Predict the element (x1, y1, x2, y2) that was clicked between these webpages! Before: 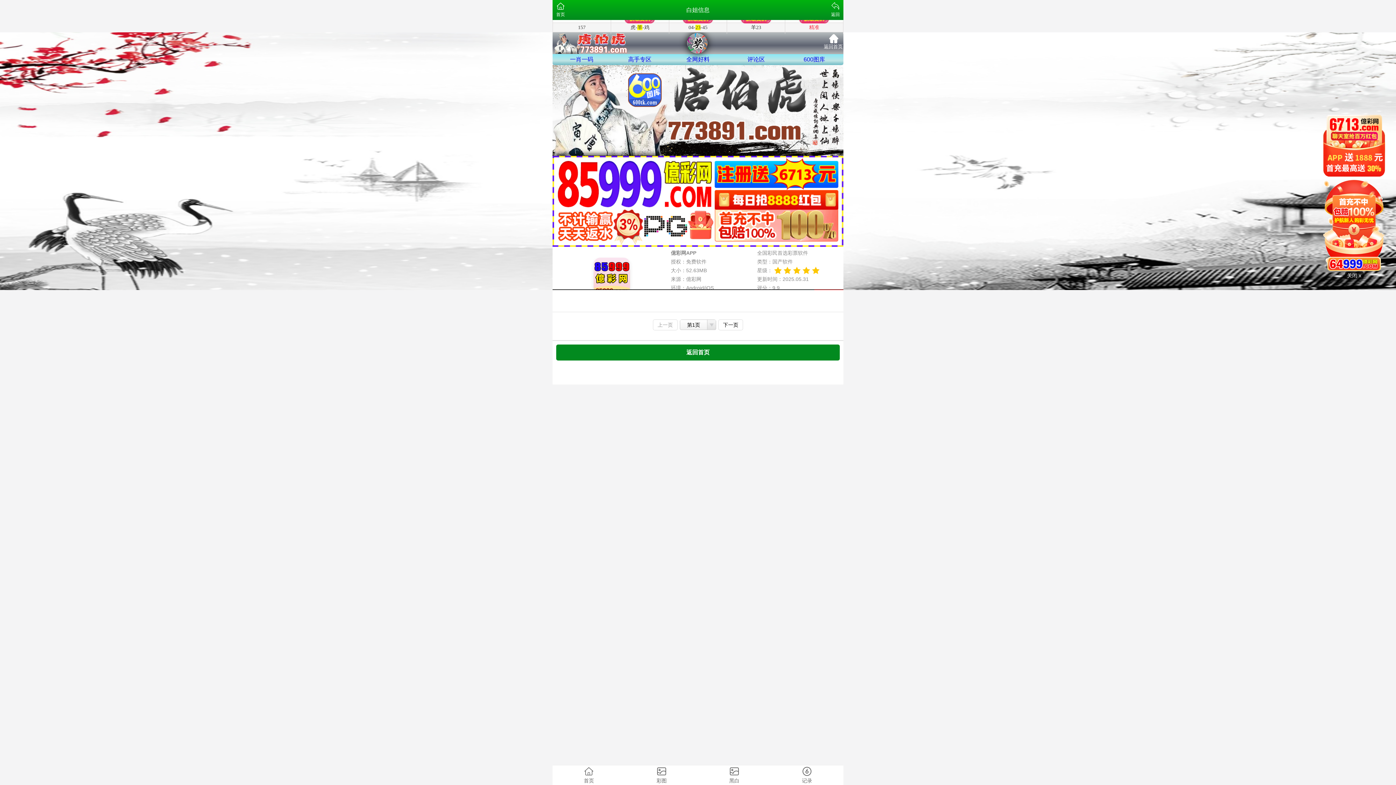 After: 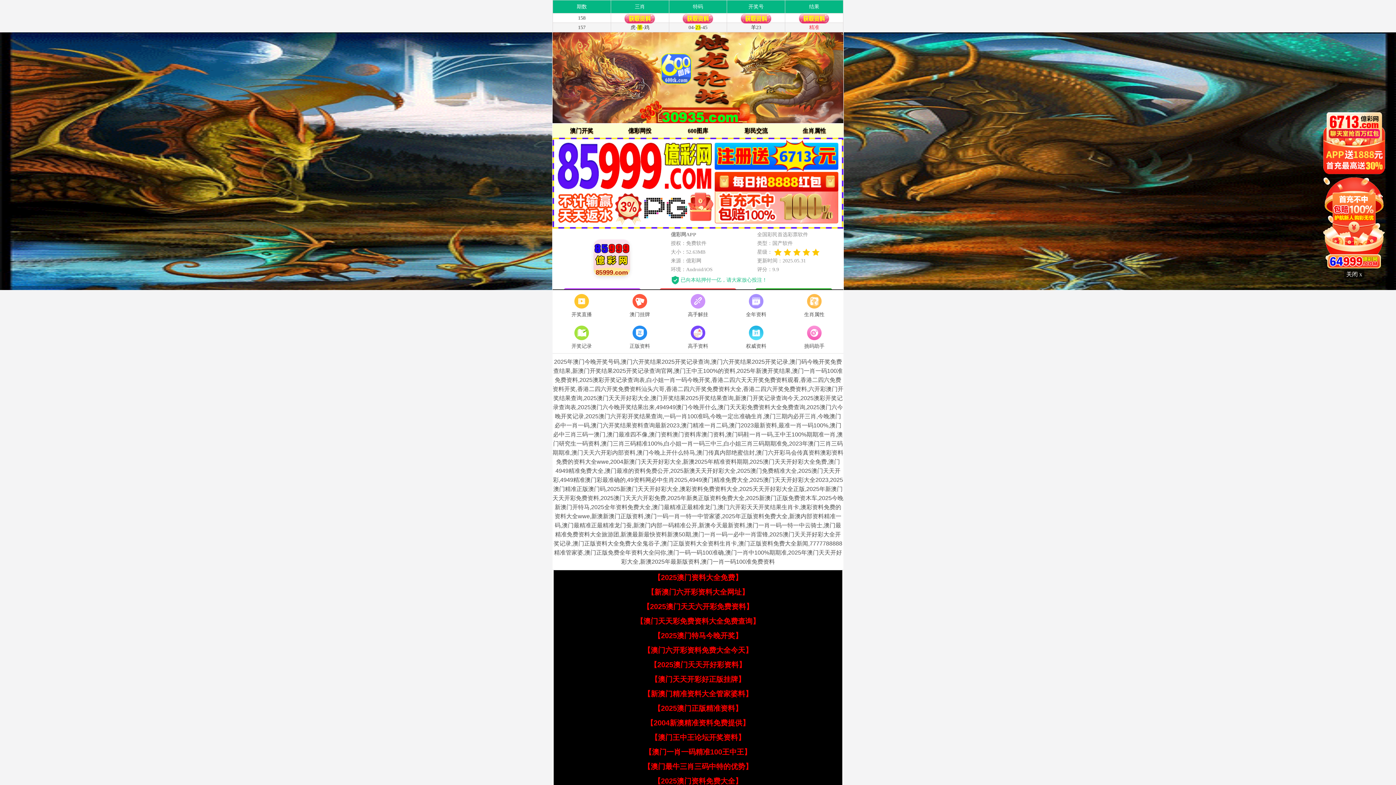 Action: bbox: (552, 765, 625, 785) label: 首页